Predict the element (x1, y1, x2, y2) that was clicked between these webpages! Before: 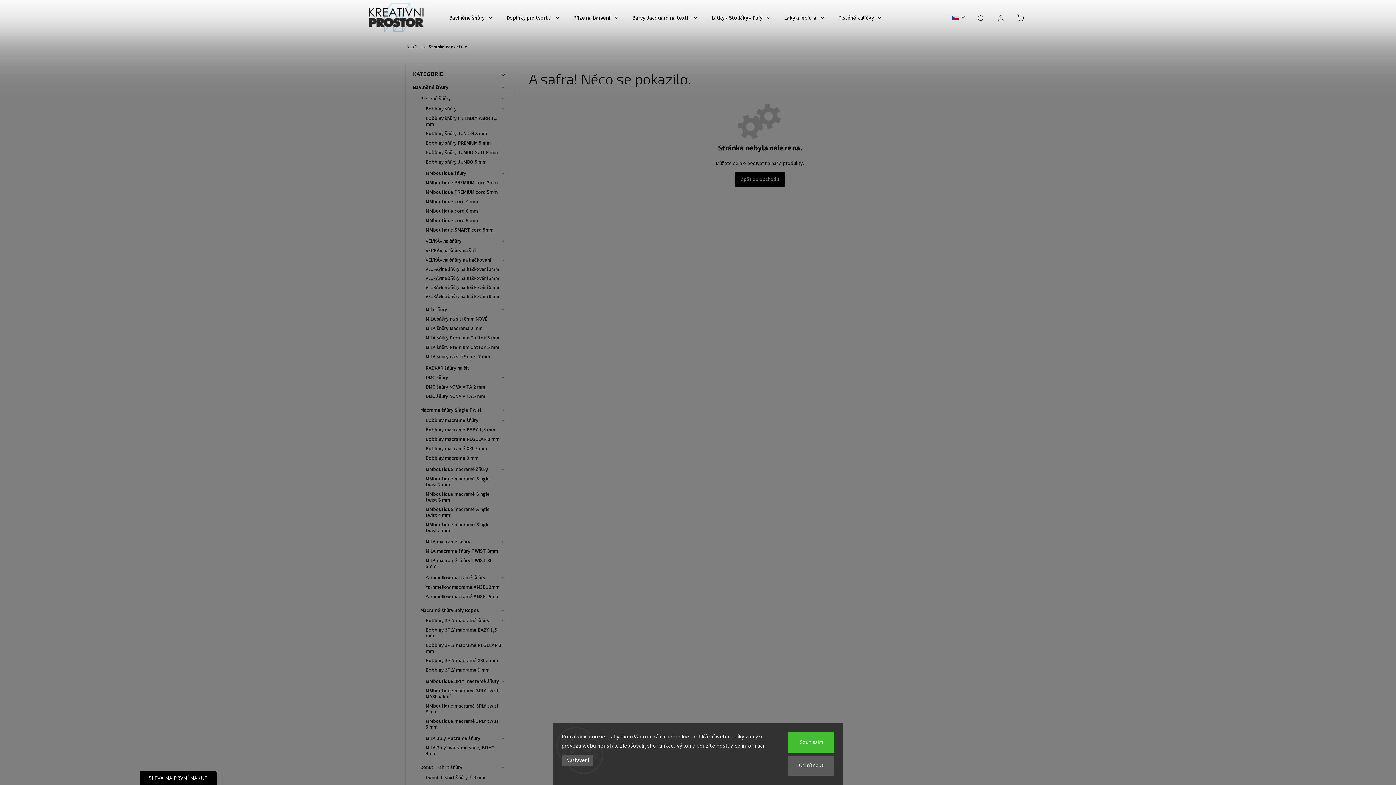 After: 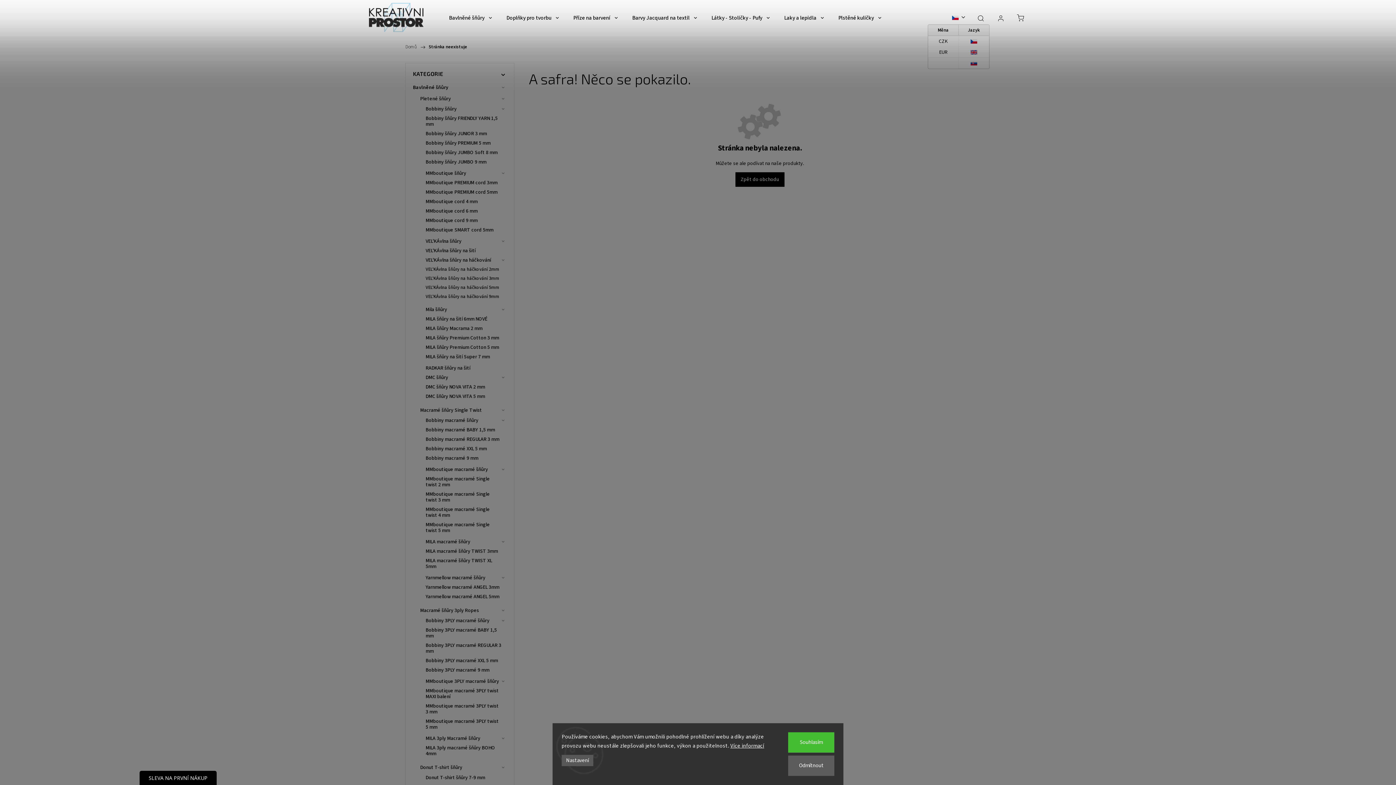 Action: bbox: (952, 13, 965, 24)